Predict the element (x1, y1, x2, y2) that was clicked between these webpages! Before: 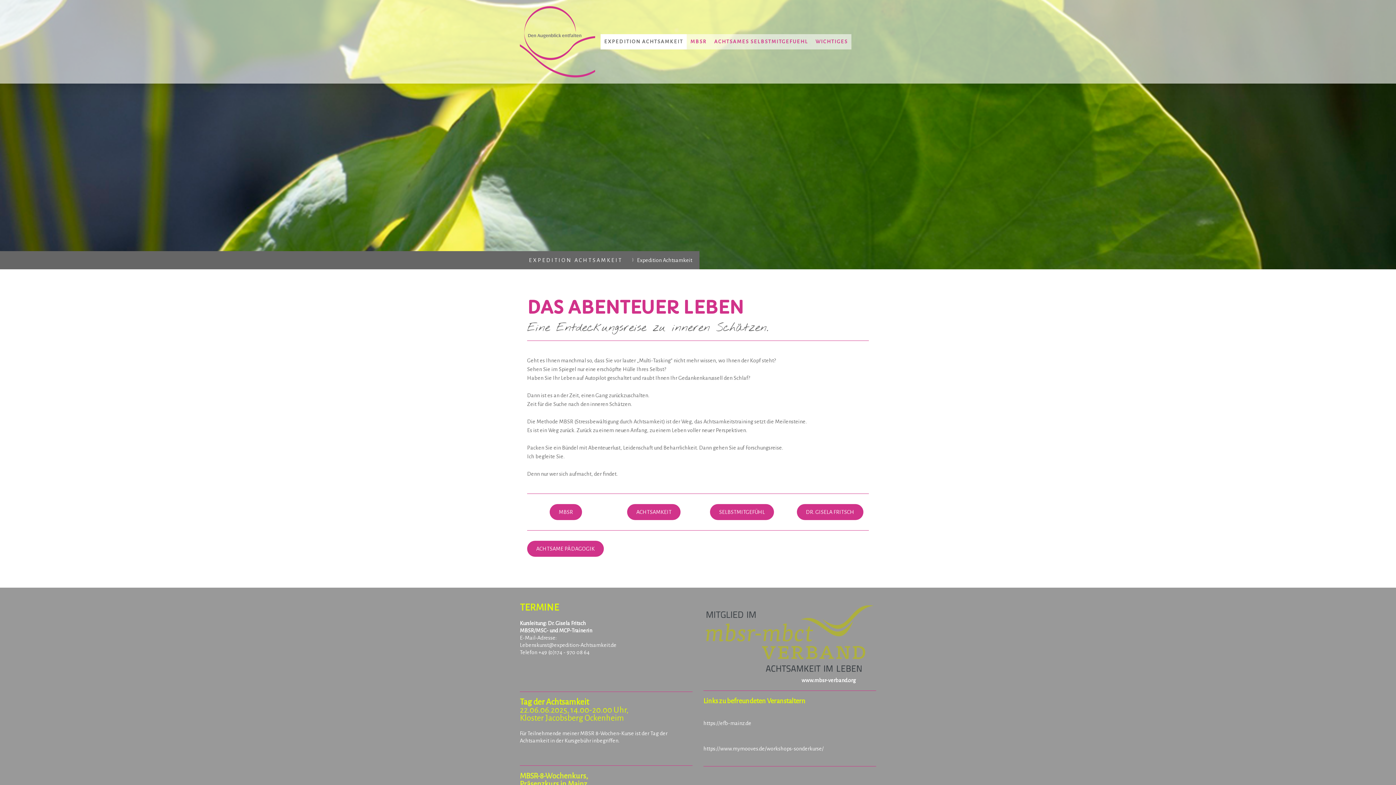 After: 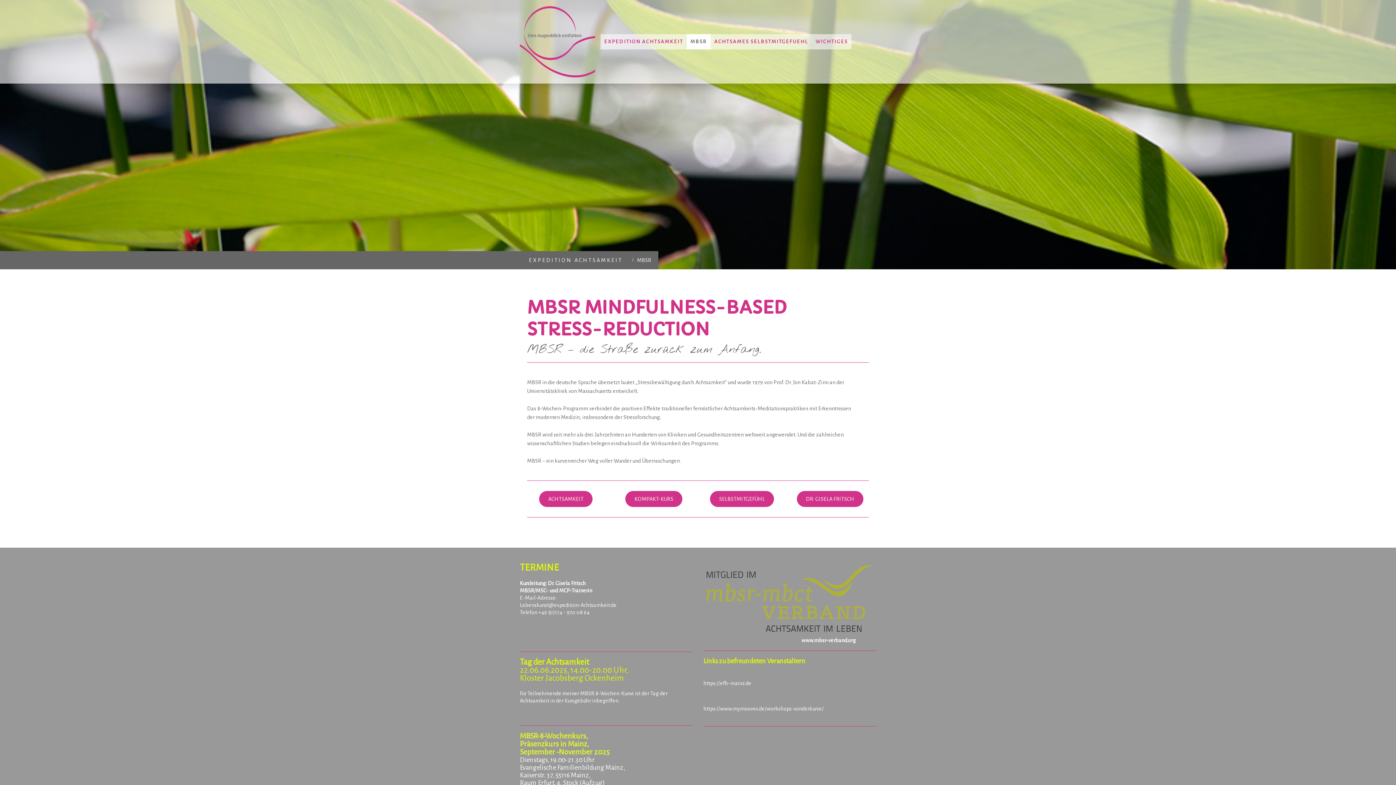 Action: label: MBSR bbox: (686, 34, 710, 49)